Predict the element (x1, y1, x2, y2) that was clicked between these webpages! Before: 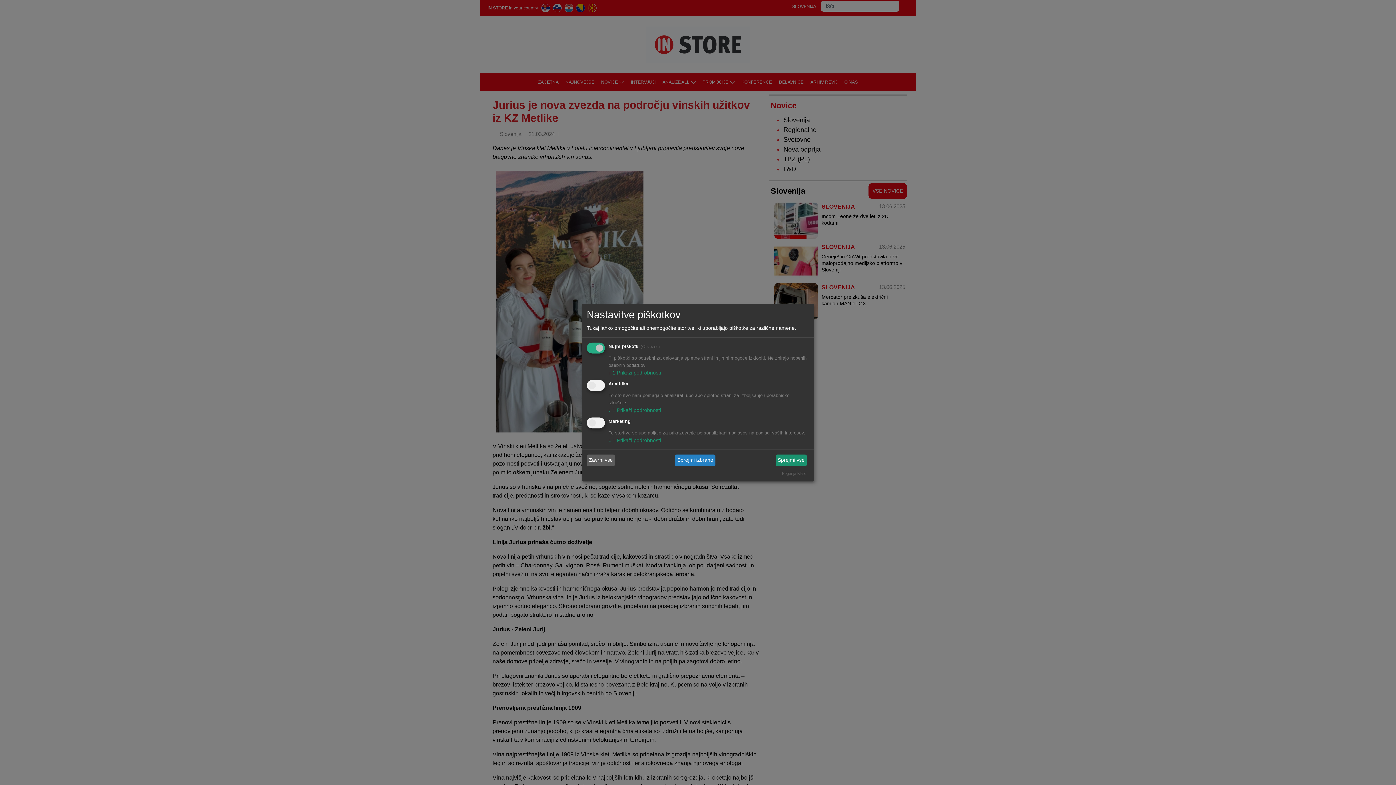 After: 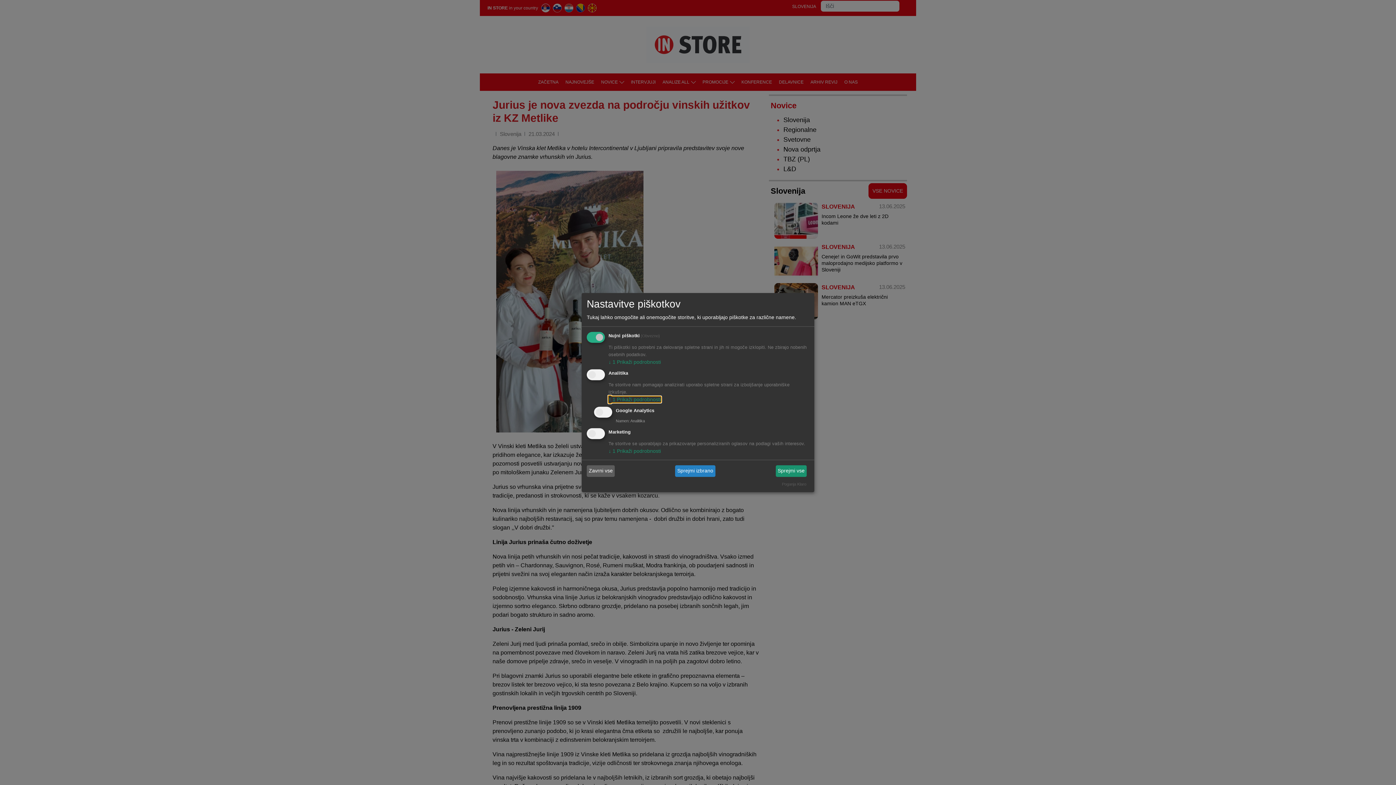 Action: bbox: (608, 407, 661, 413) label: ↓ 1 Prikaži podrobnosti